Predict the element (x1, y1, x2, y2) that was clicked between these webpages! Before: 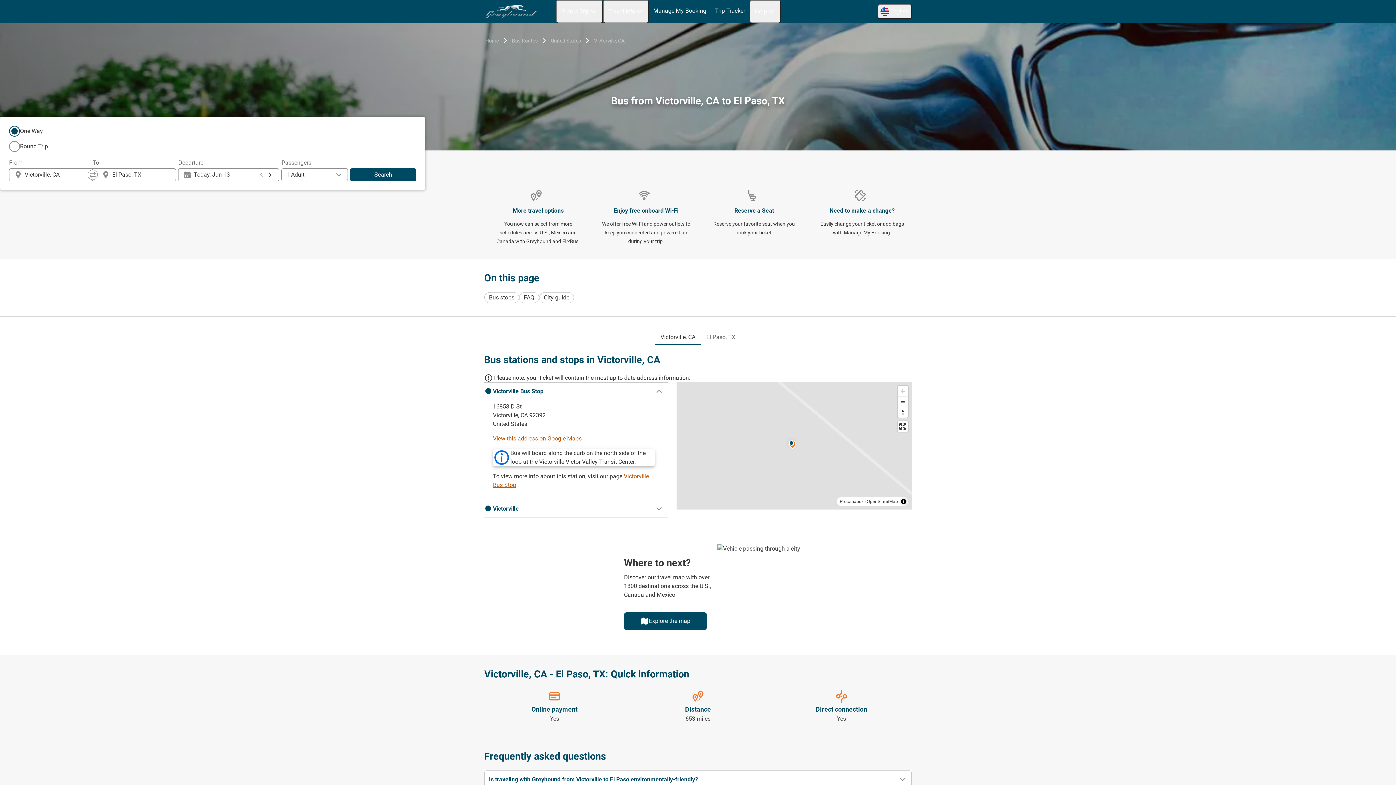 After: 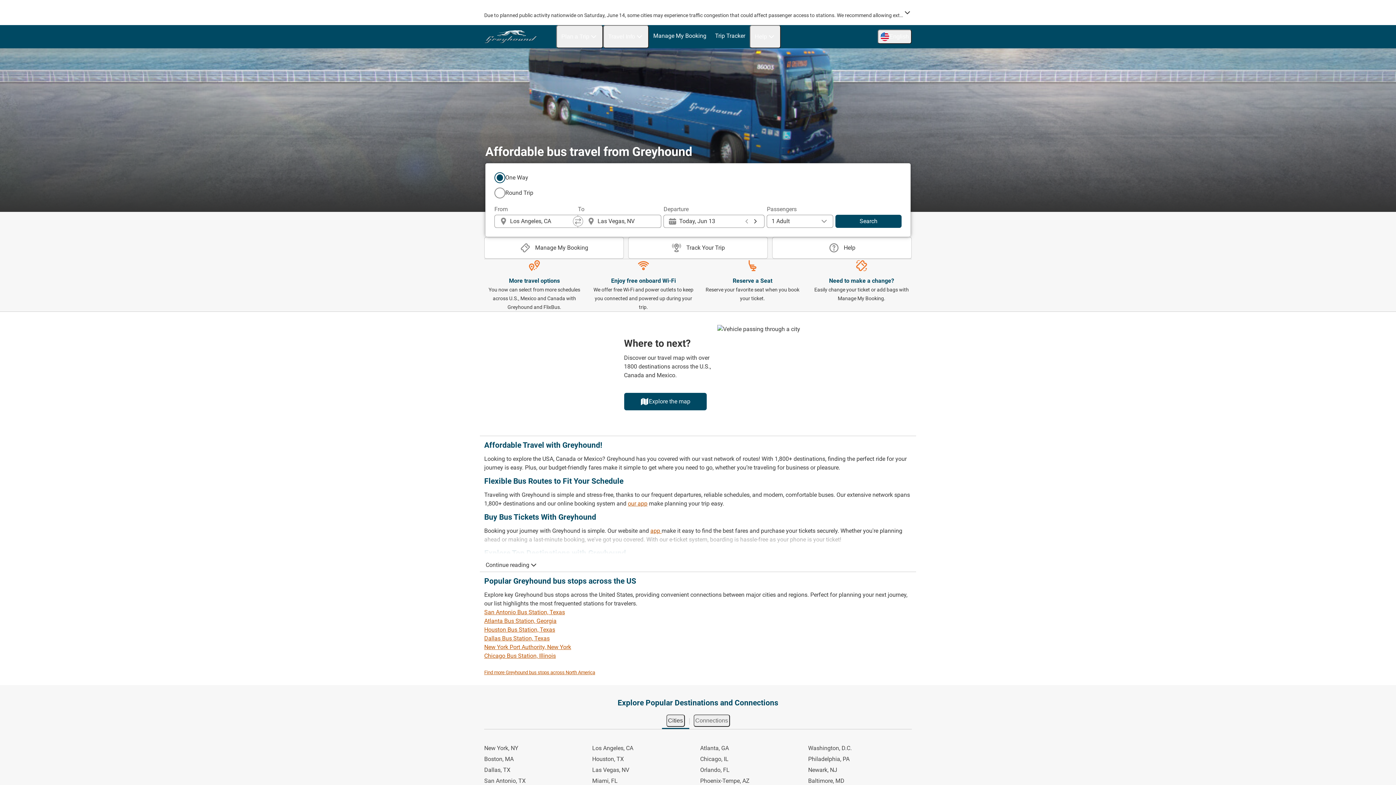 Action: label: Home bbox: (484, 36, 500, 45)